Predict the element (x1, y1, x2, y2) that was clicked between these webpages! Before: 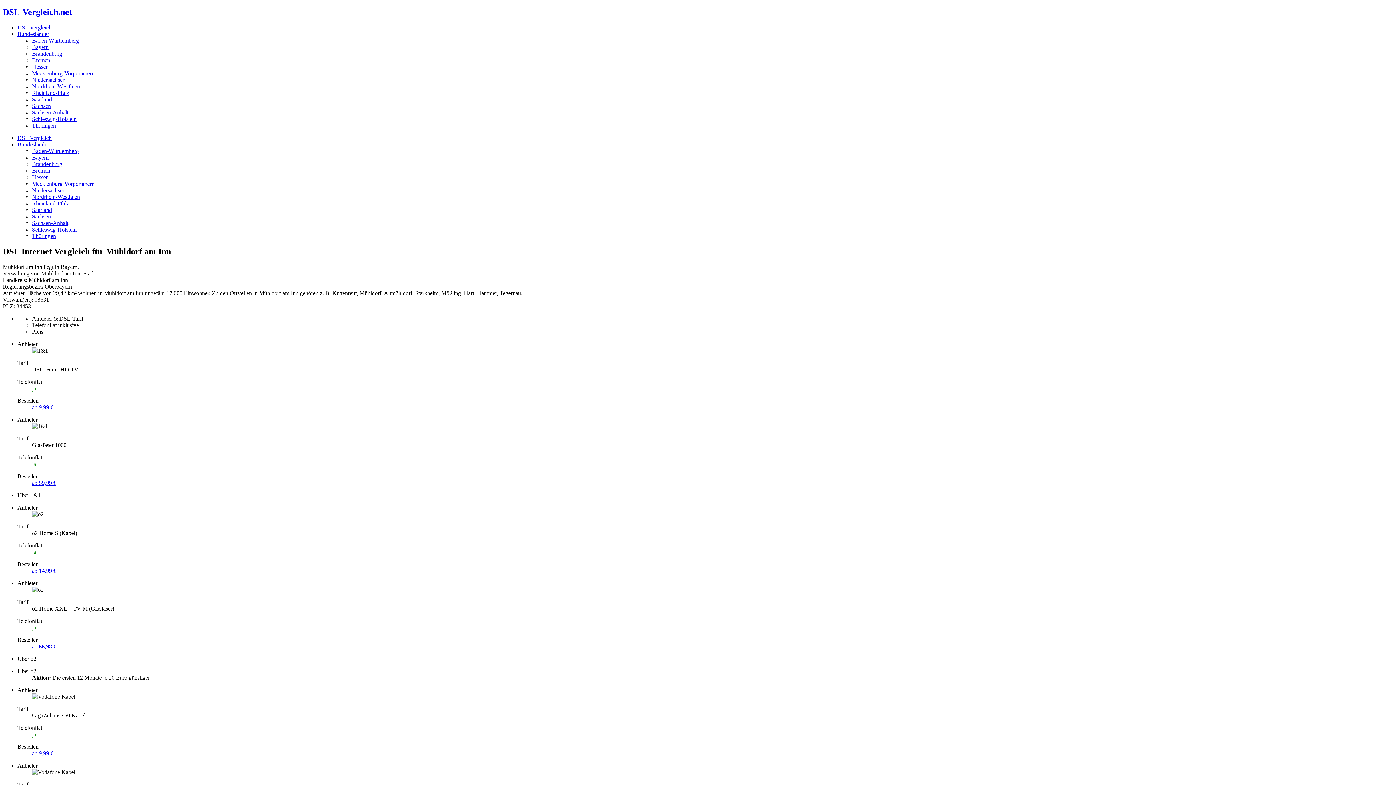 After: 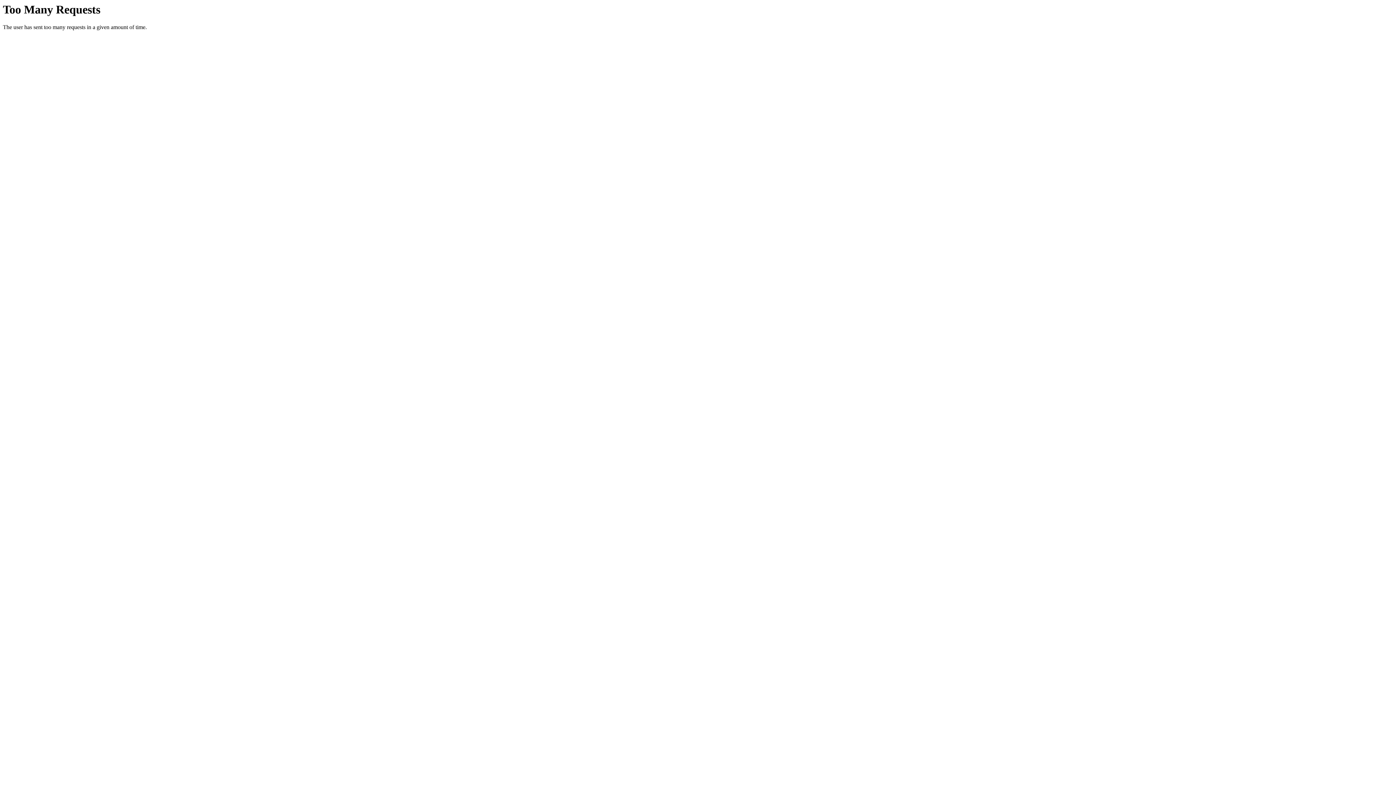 Action: bbox: (2, 7, 72, 16) label: DSL-Vergleich.net